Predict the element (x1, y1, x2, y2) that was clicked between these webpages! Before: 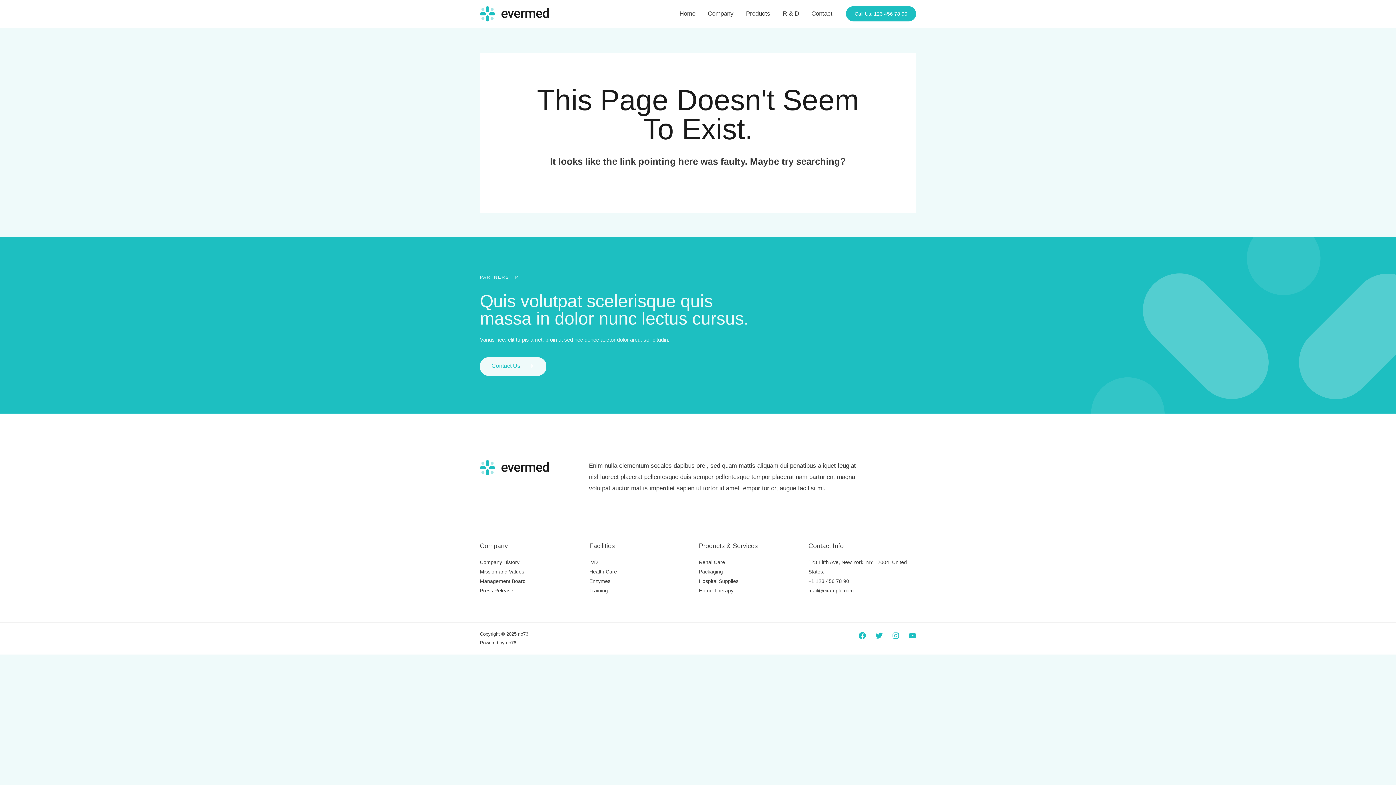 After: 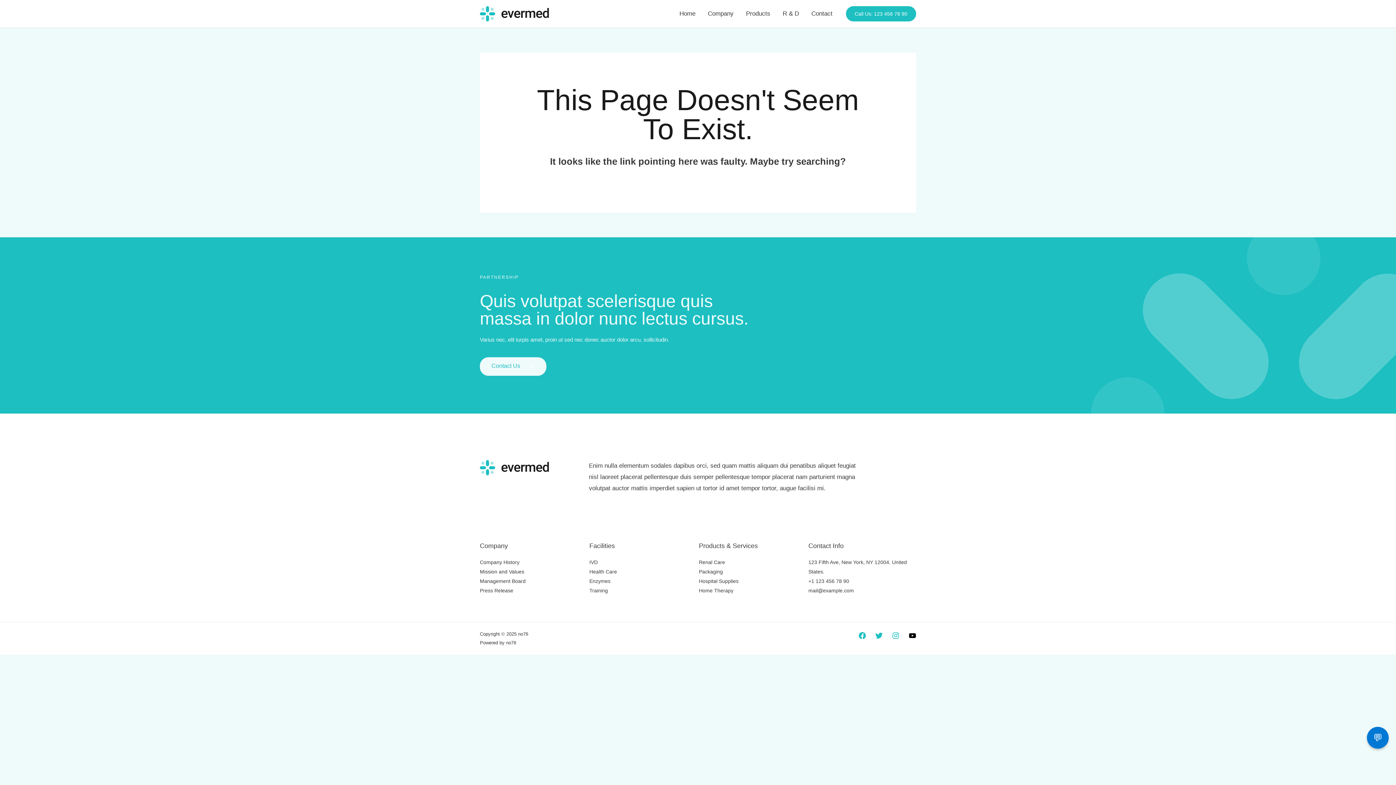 Action: bbox: (909, 632, 916, 639) label: YouTube